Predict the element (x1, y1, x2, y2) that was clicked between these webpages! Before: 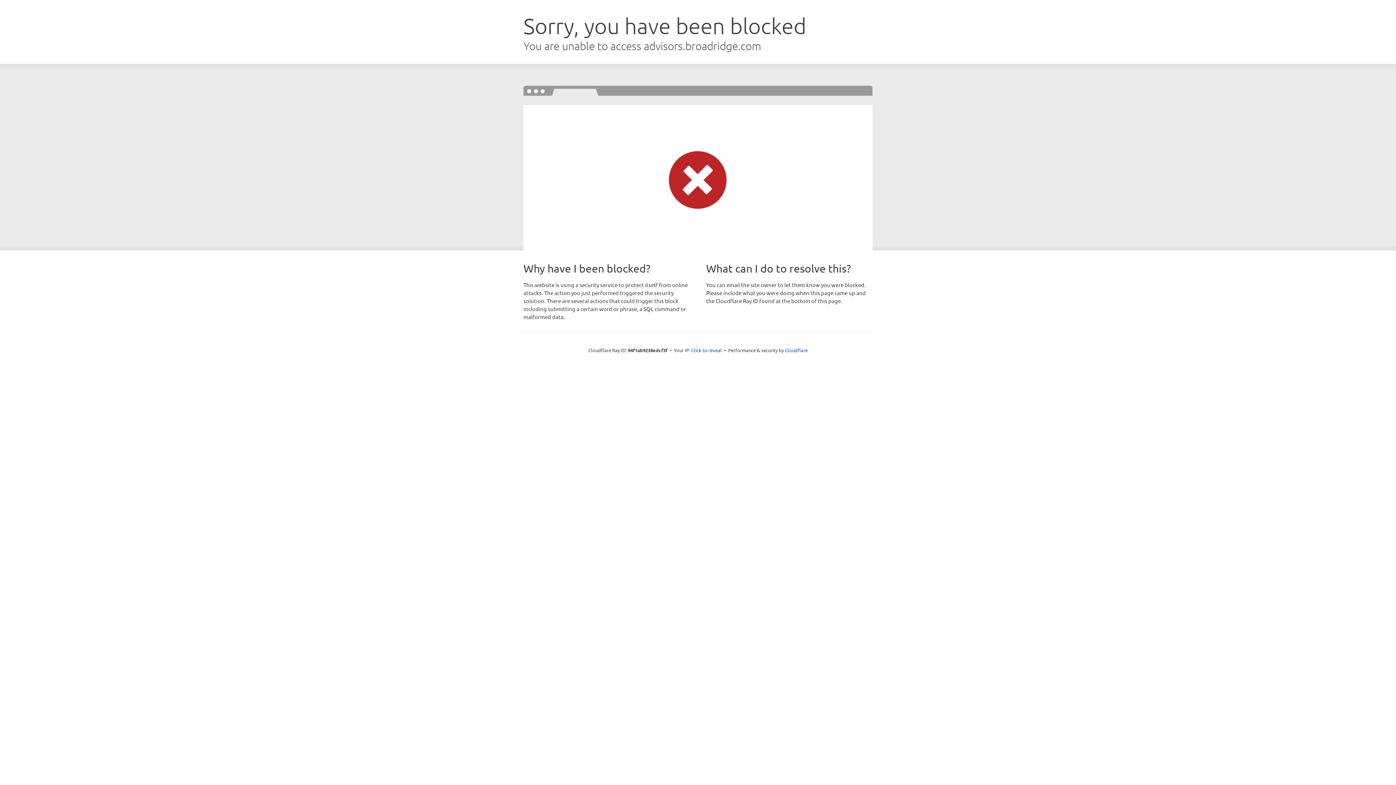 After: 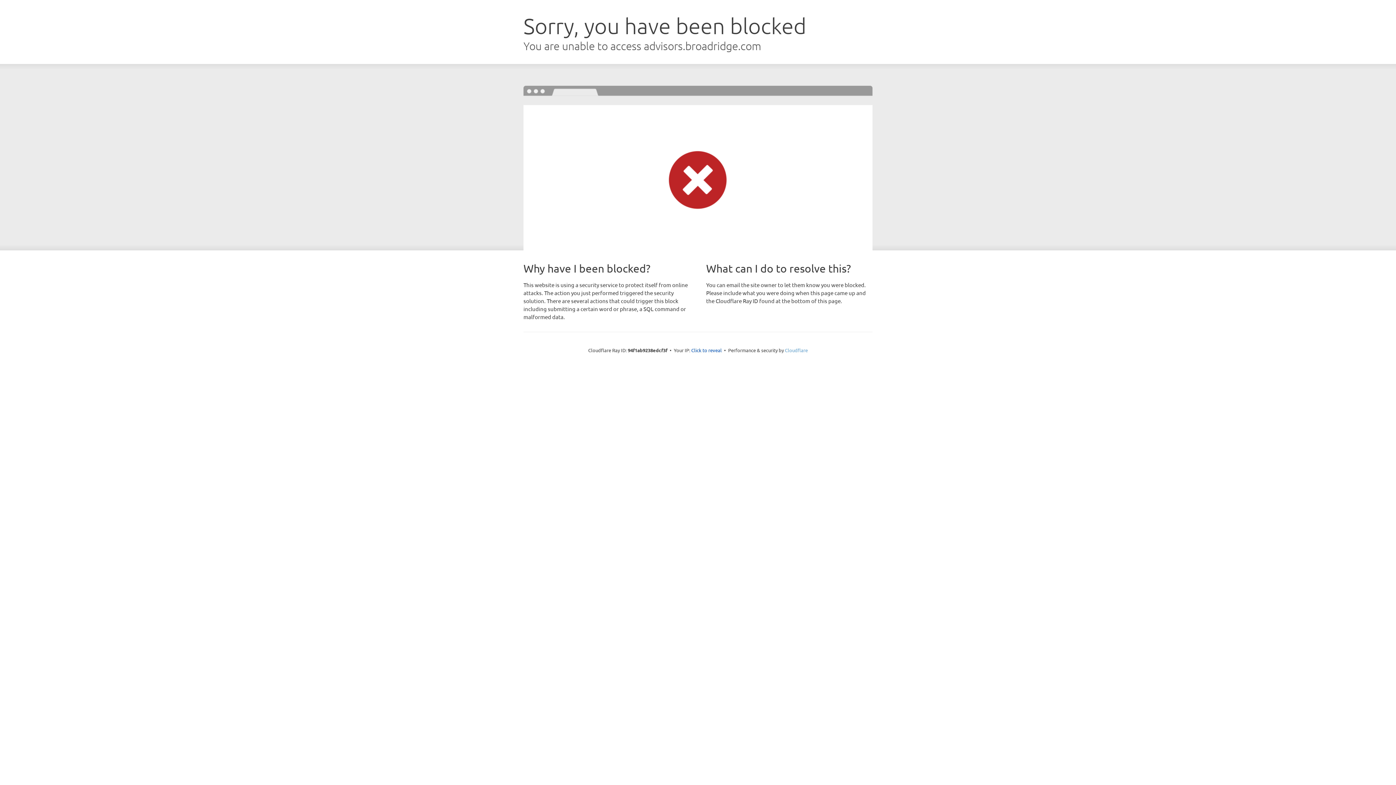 Action: label: Cloudflare bbox: (785, 347, 808, 353)